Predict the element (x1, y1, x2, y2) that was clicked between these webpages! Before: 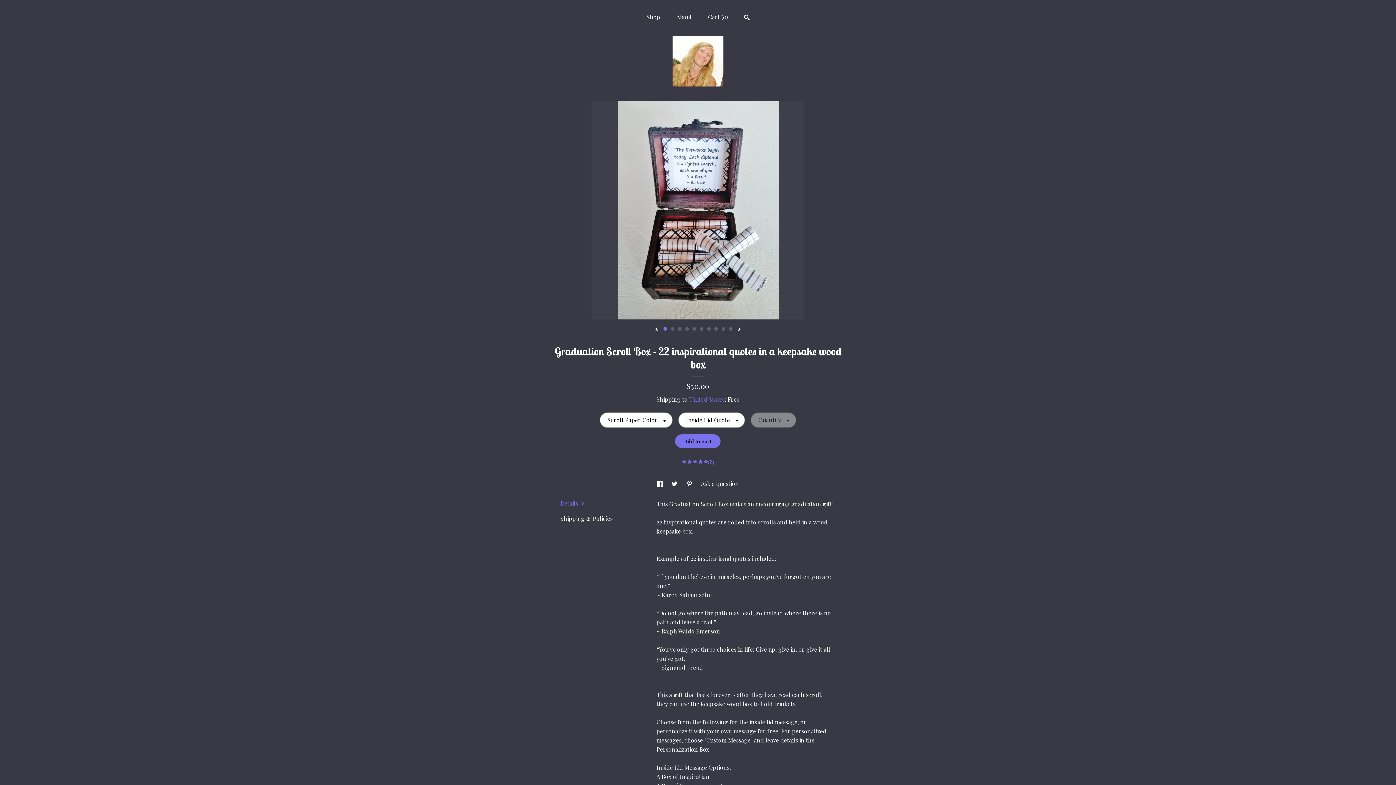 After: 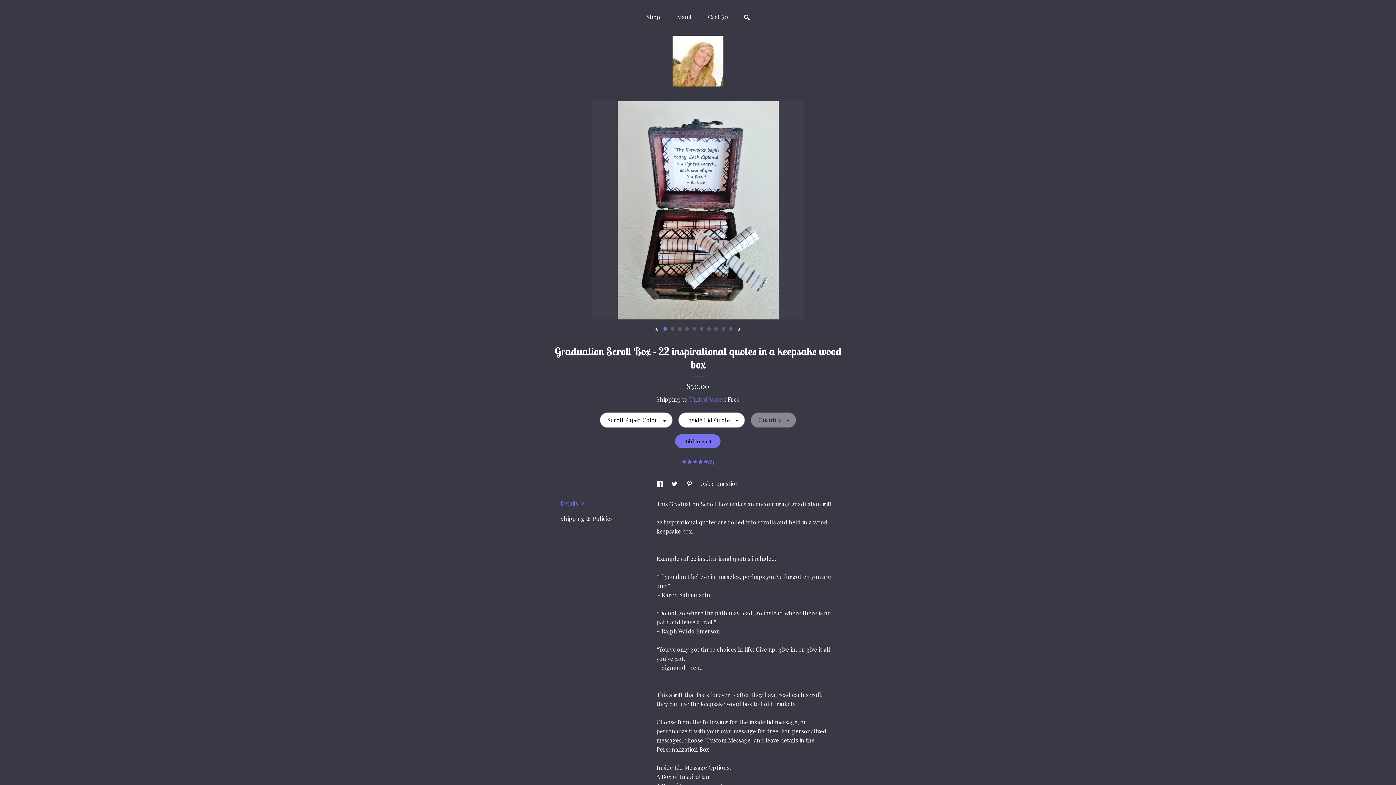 Action: label: 1 bbox: (663, 327, 667, 330)